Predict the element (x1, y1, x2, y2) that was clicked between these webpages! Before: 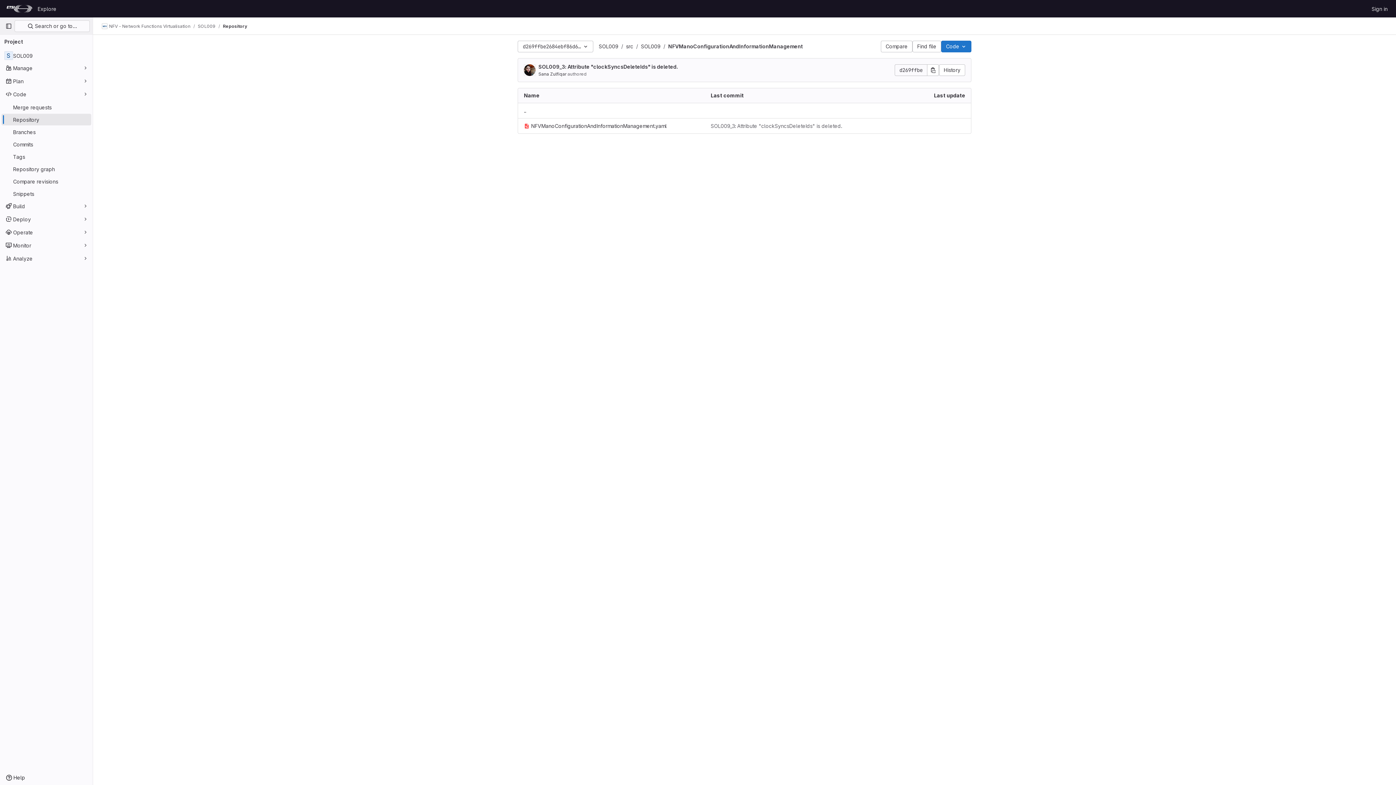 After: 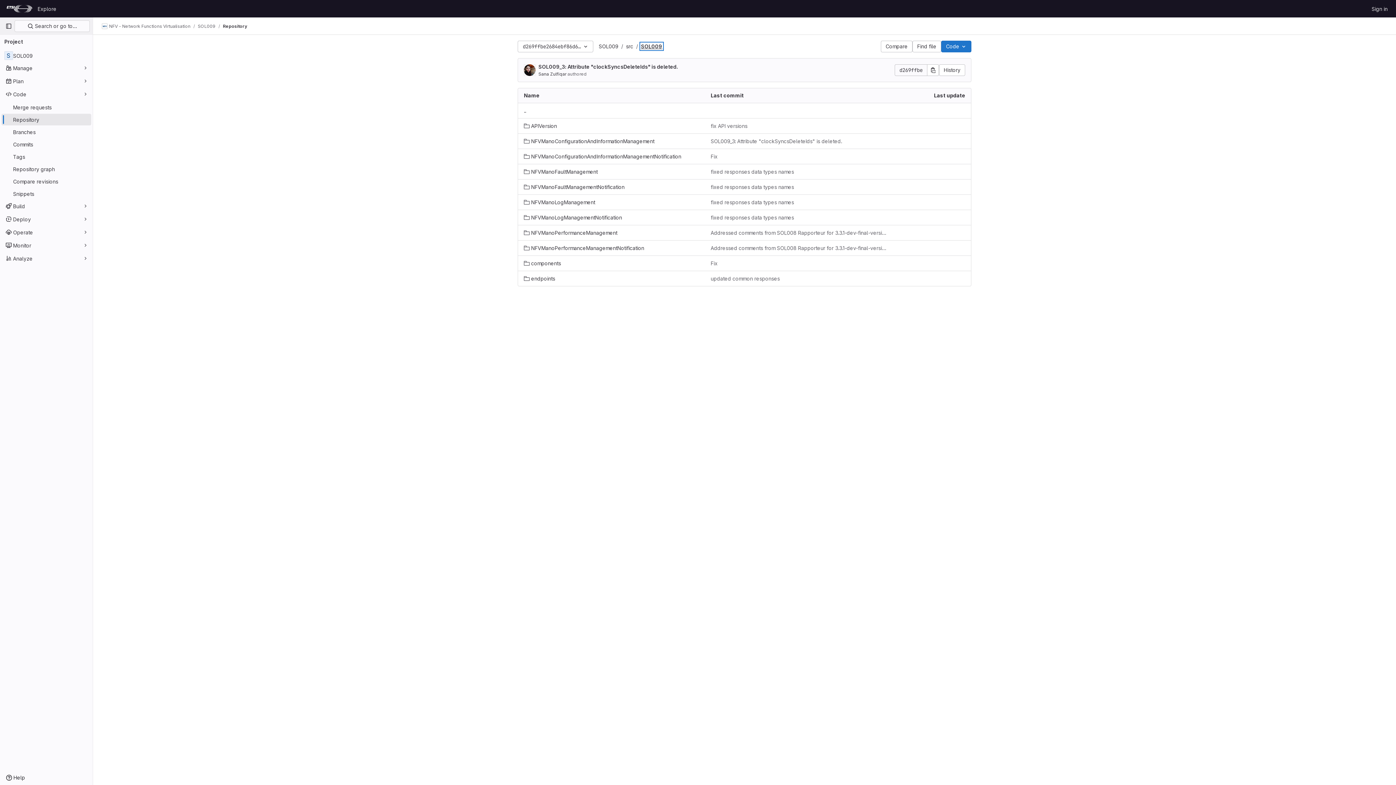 Action: bbox: (641, 43, 660, 49) label: SOL009